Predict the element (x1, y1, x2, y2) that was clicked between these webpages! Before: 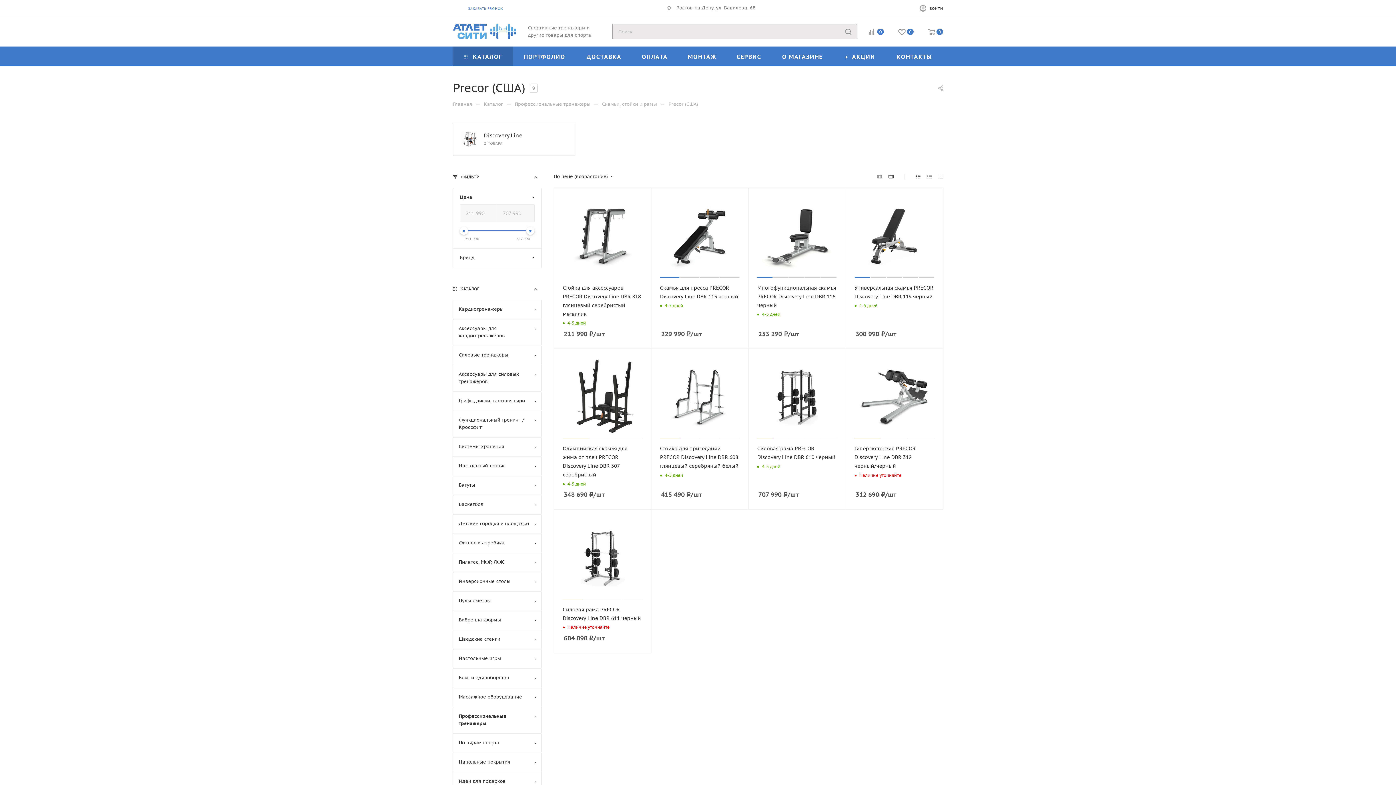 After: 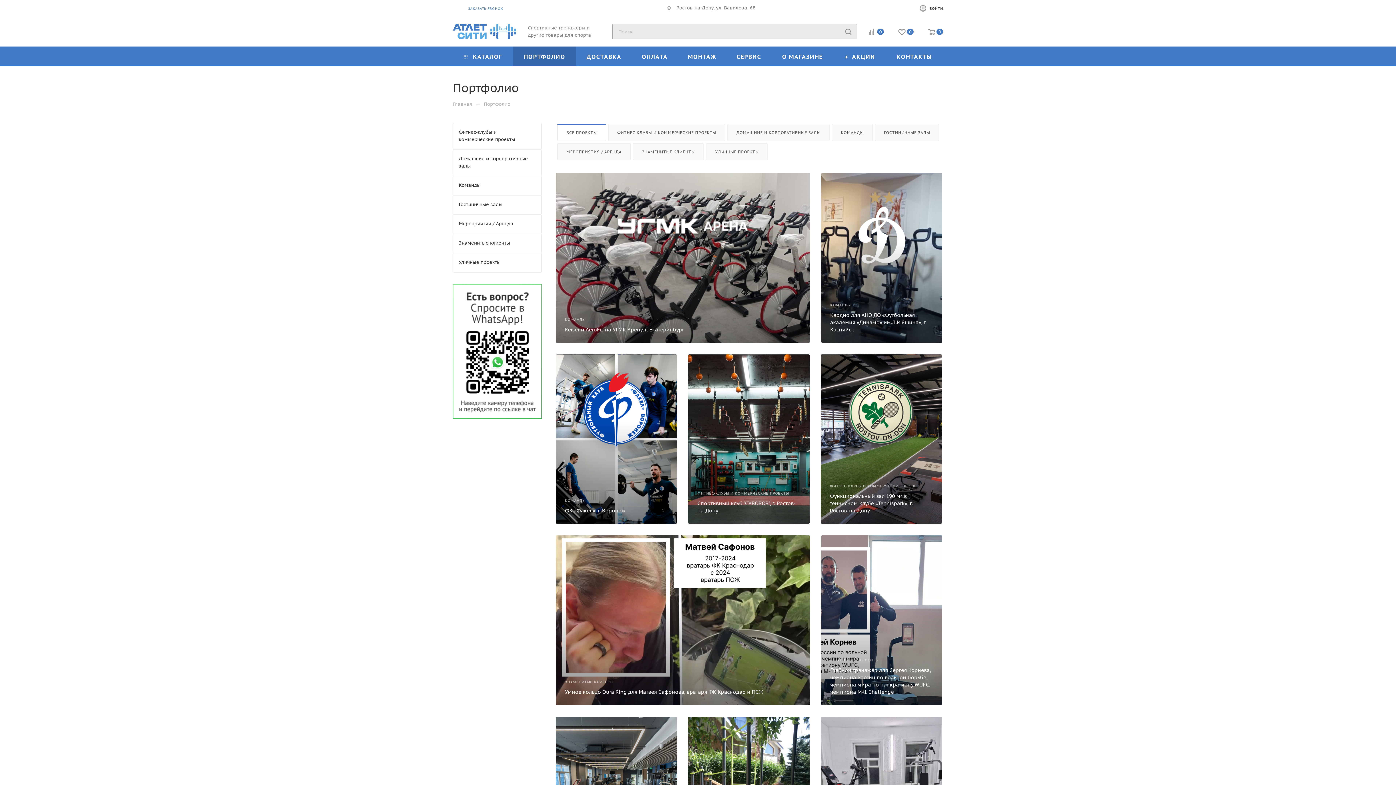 Action: label: ПОРТФОЛИО bbox: (513, 46, 576, 65)